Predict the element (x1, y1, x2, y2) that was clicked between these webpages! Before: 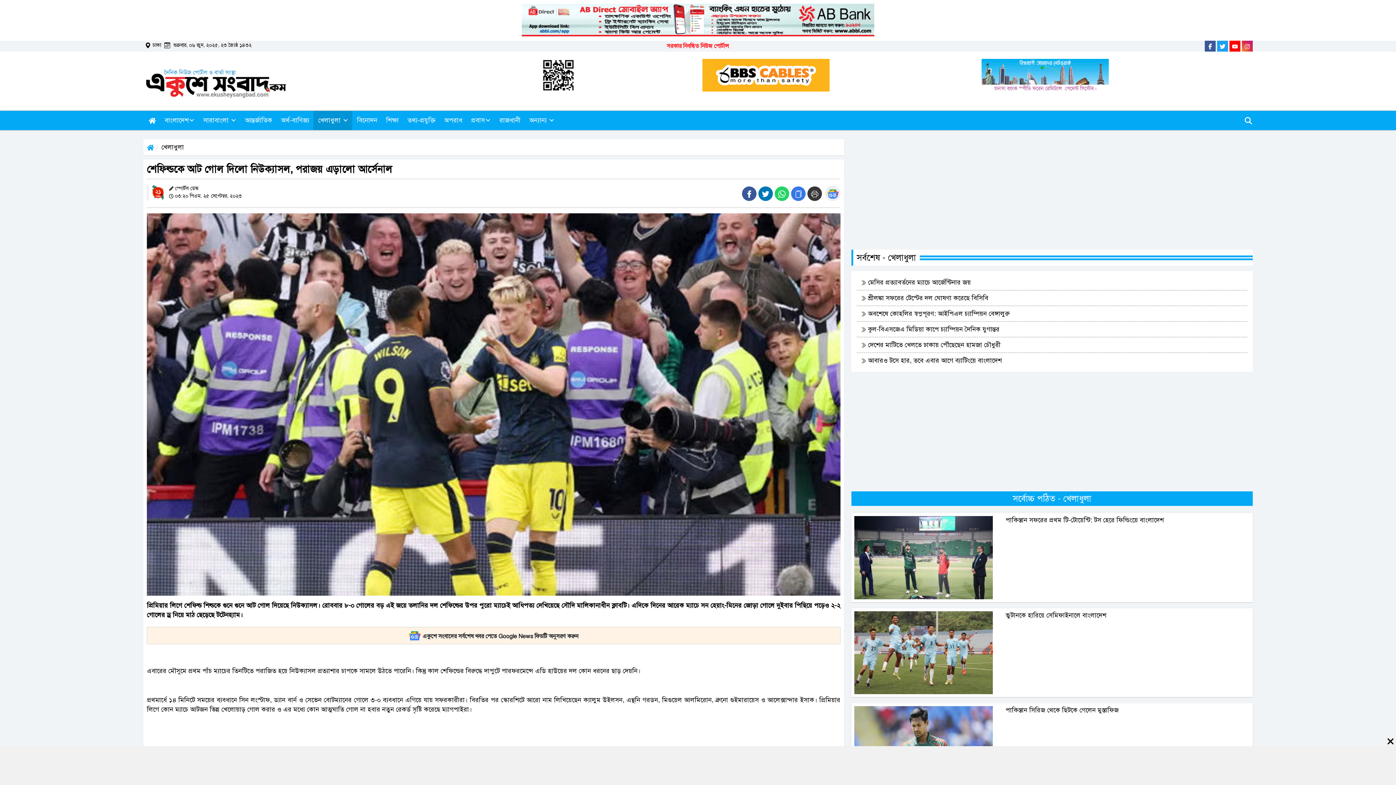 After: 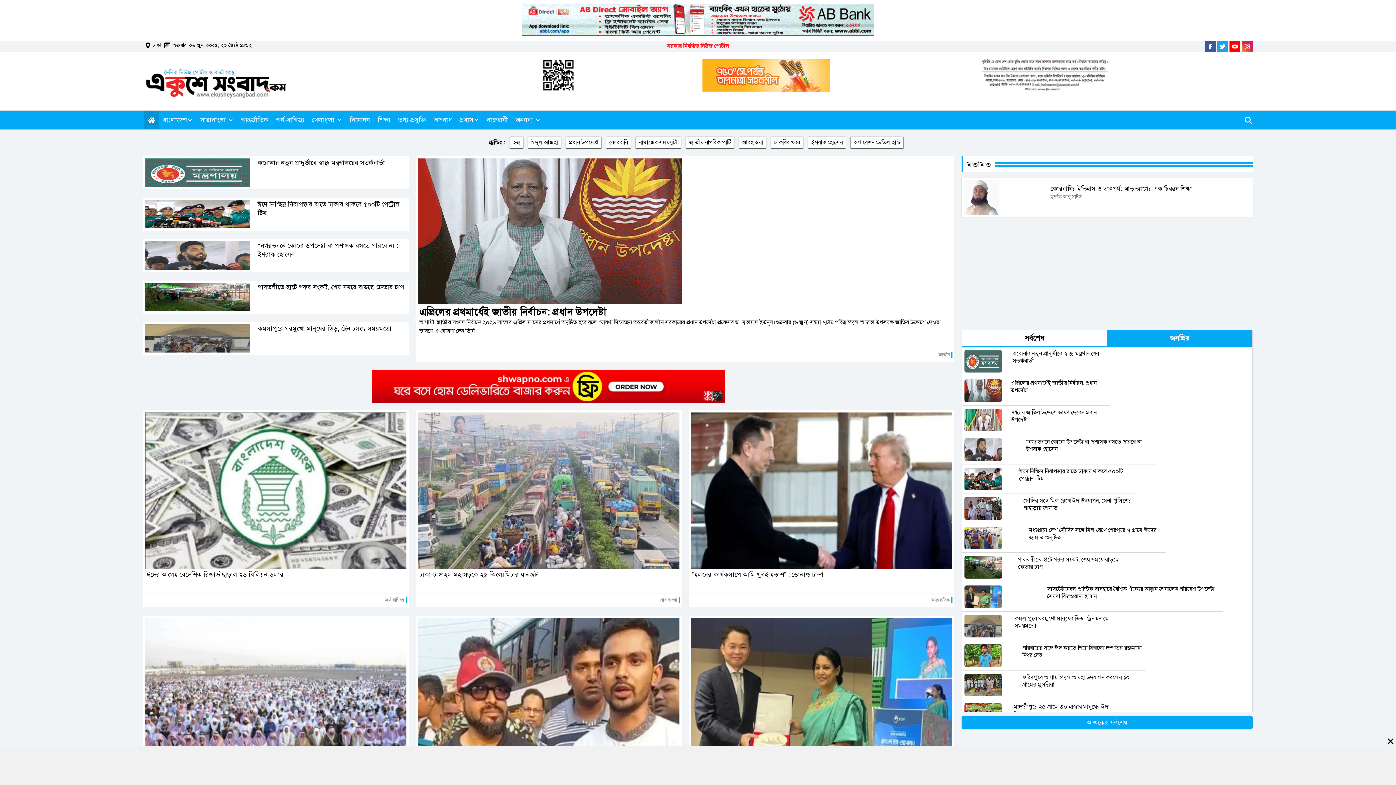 Action: bbox: (144, 110, 160, 130)